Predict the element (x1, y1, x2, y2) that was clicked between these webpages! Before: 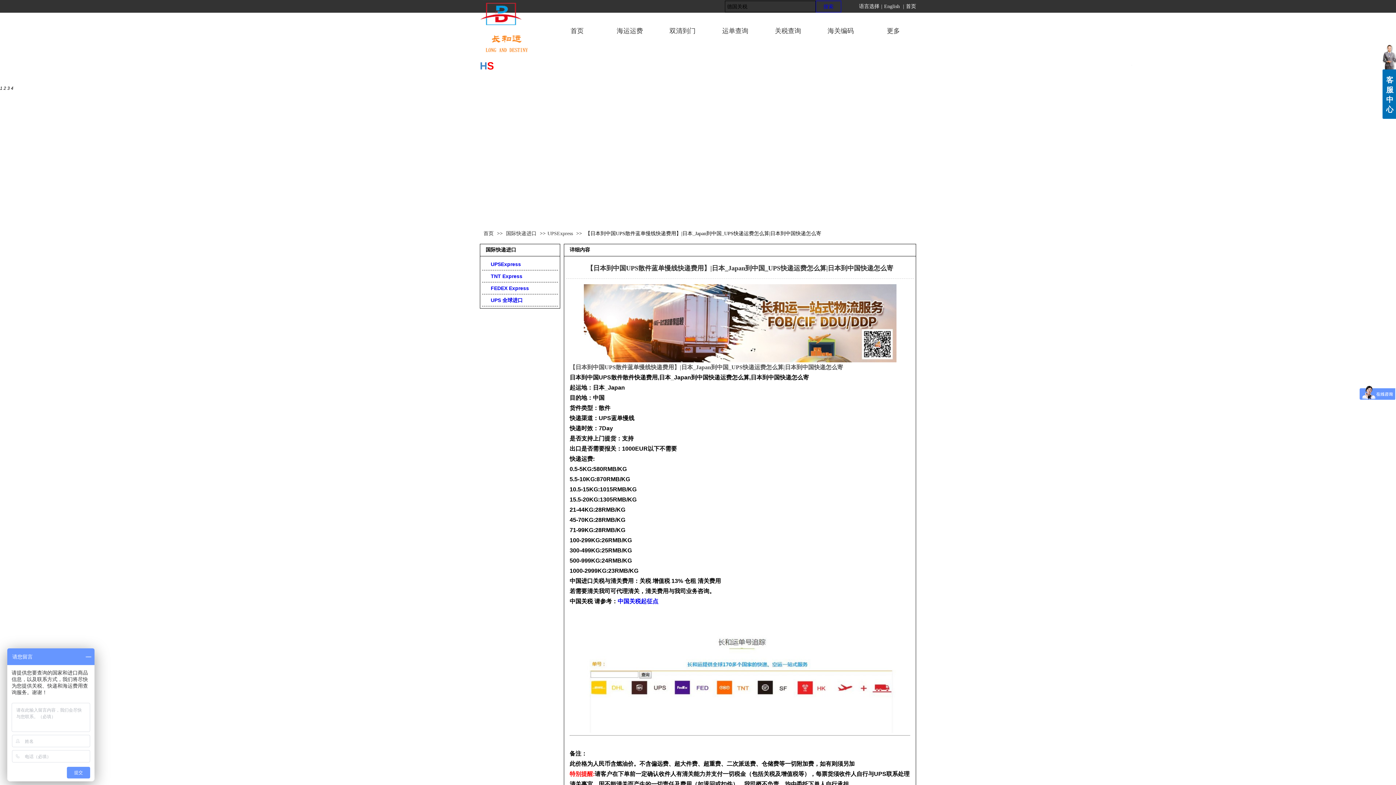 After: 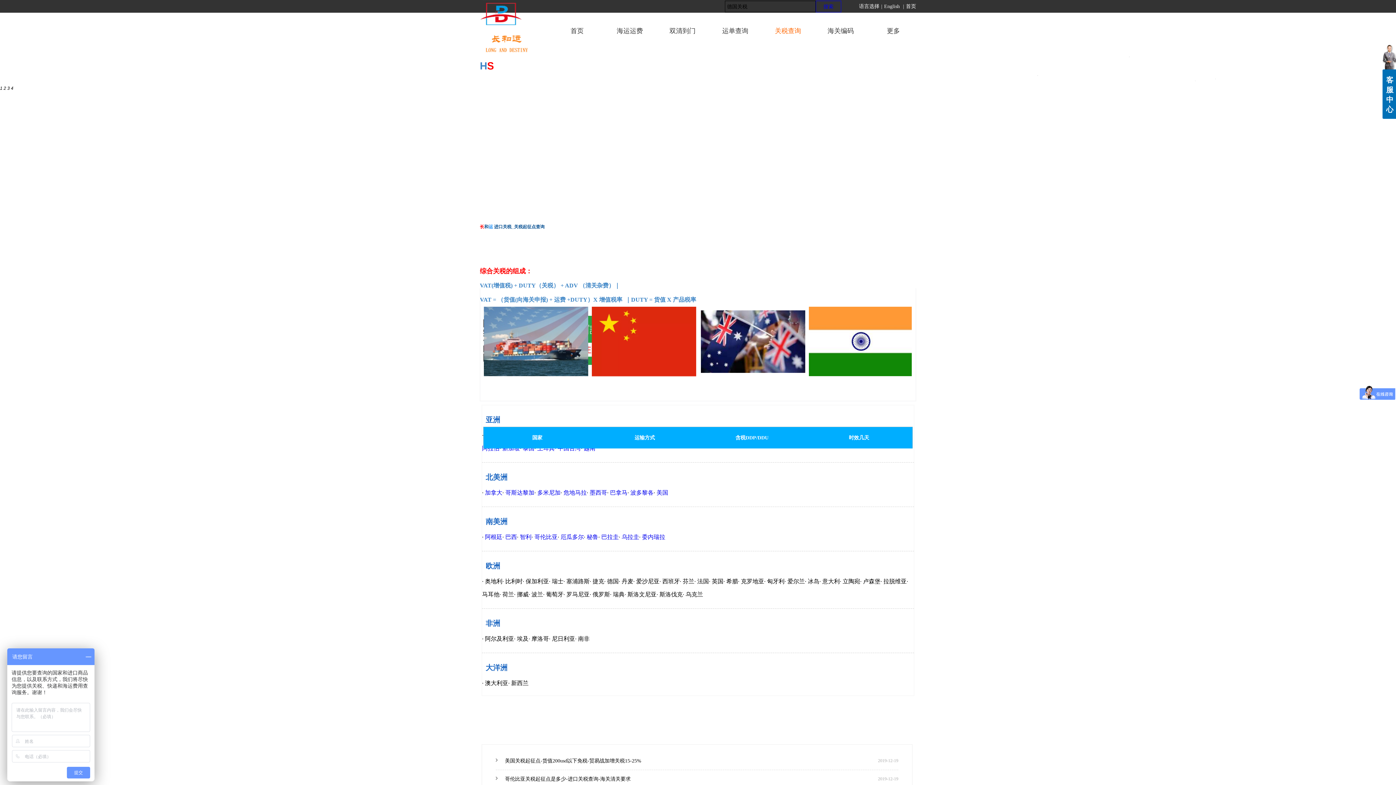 Action: bbox: (774, 12, 801, 49) label: 关税查询